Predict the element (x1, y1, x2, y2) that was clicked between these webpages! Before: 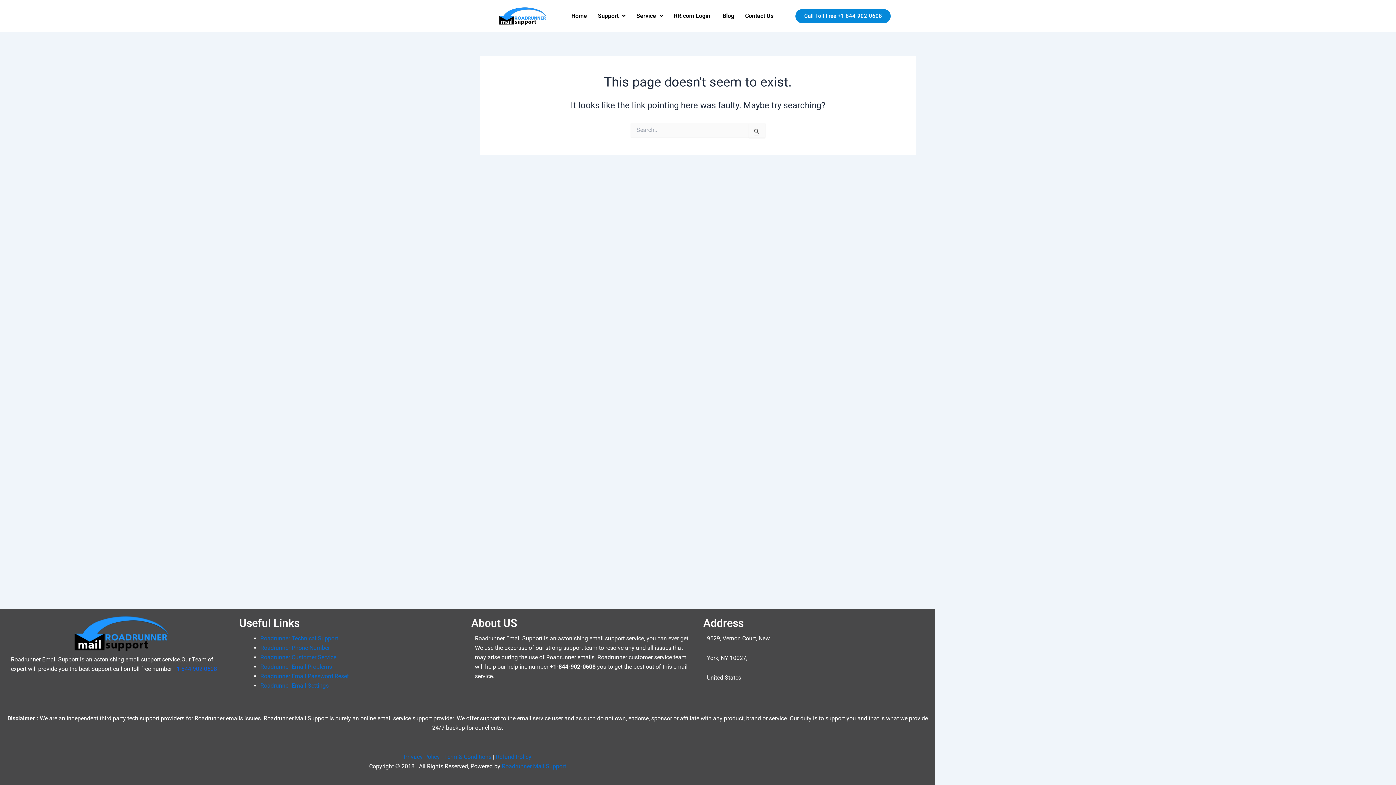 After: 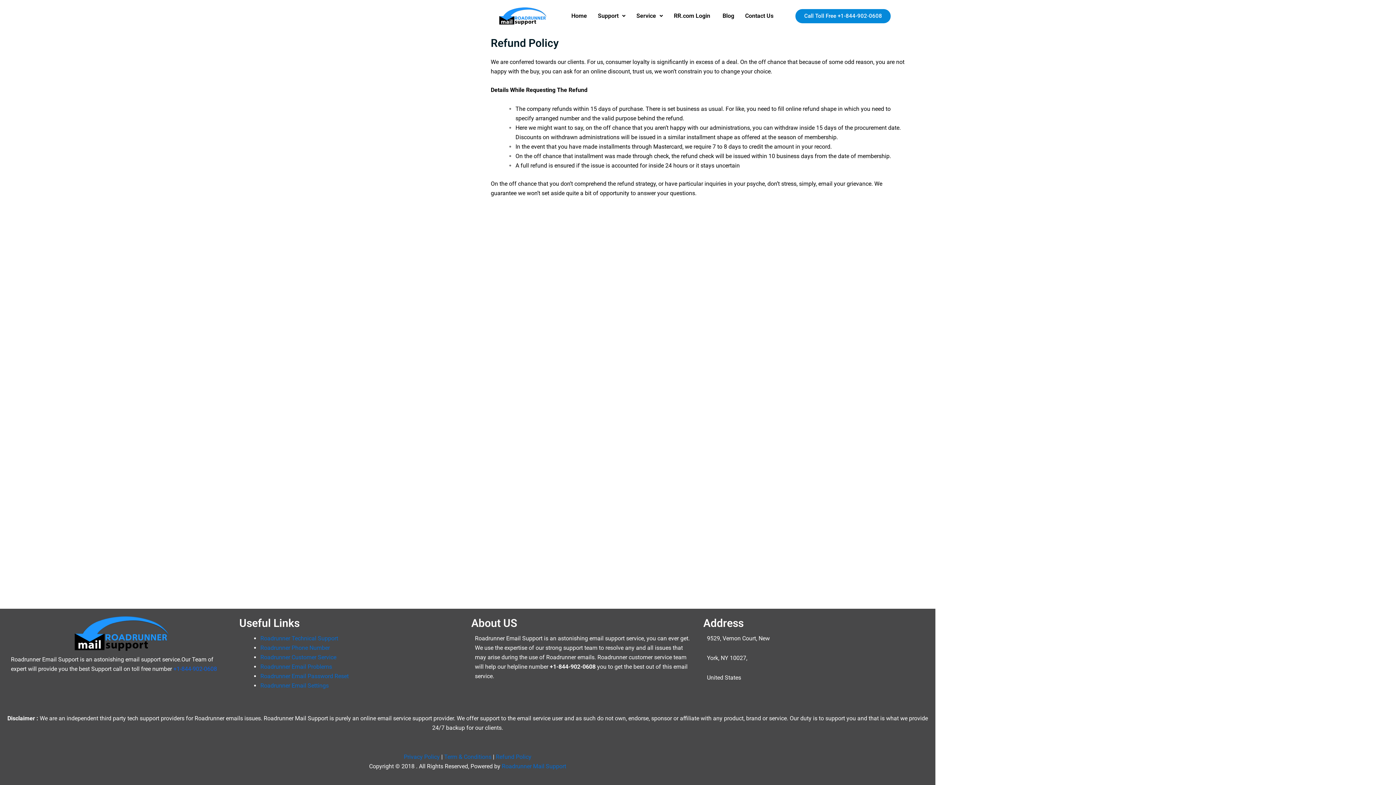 Action: bbox: (495, 753, 531, 760) label: Refund Policy